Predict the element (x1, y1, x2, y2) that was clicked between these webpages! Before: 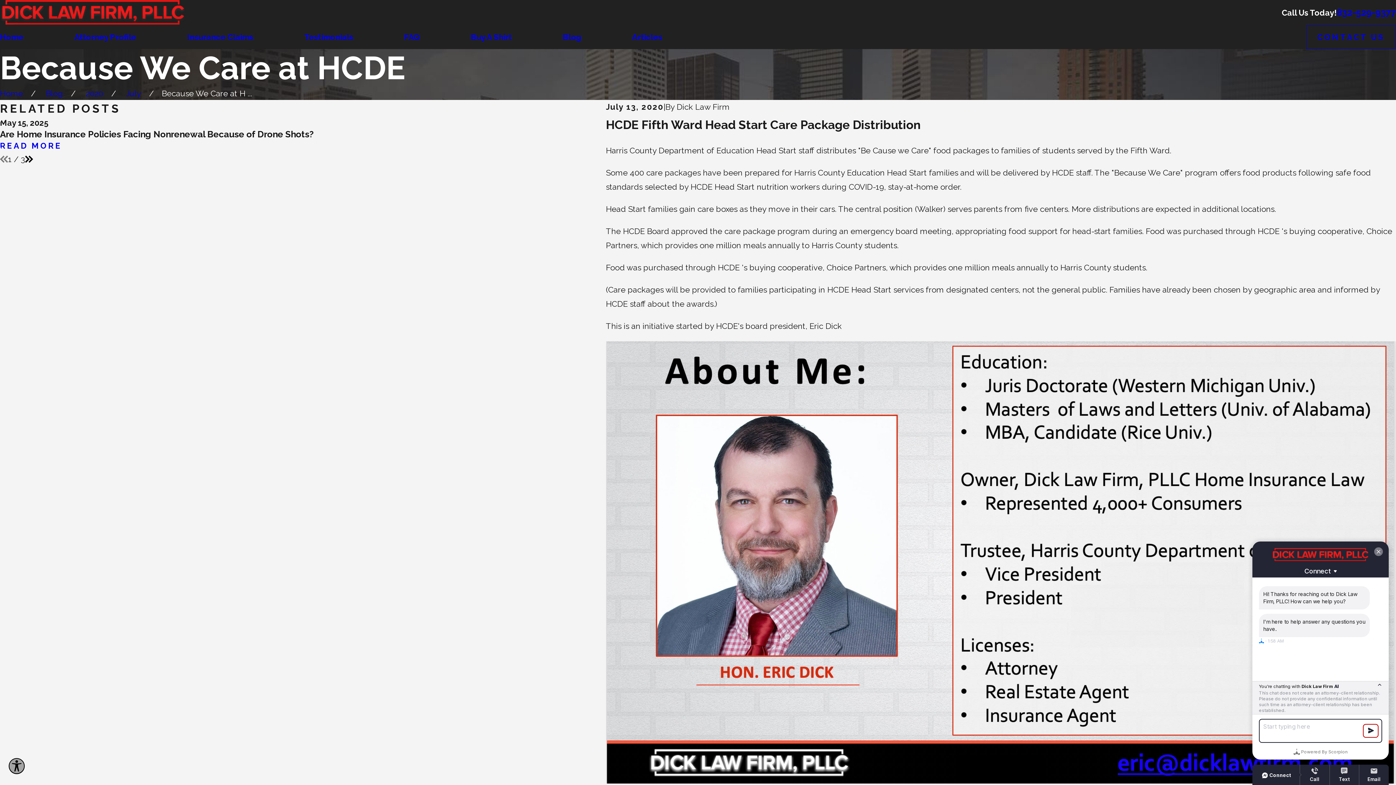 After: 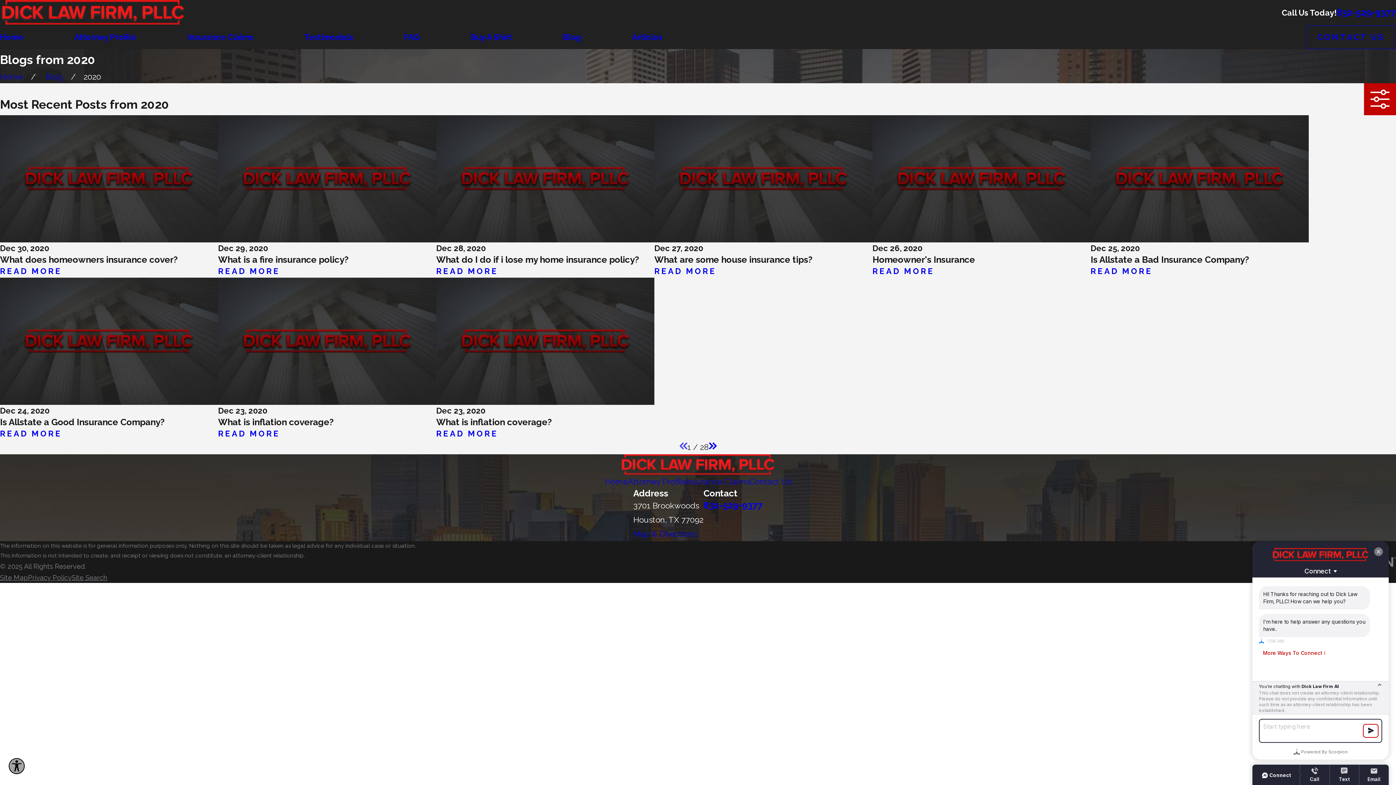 Action: label: 2020 bbox: (85, 88, 103, 98)